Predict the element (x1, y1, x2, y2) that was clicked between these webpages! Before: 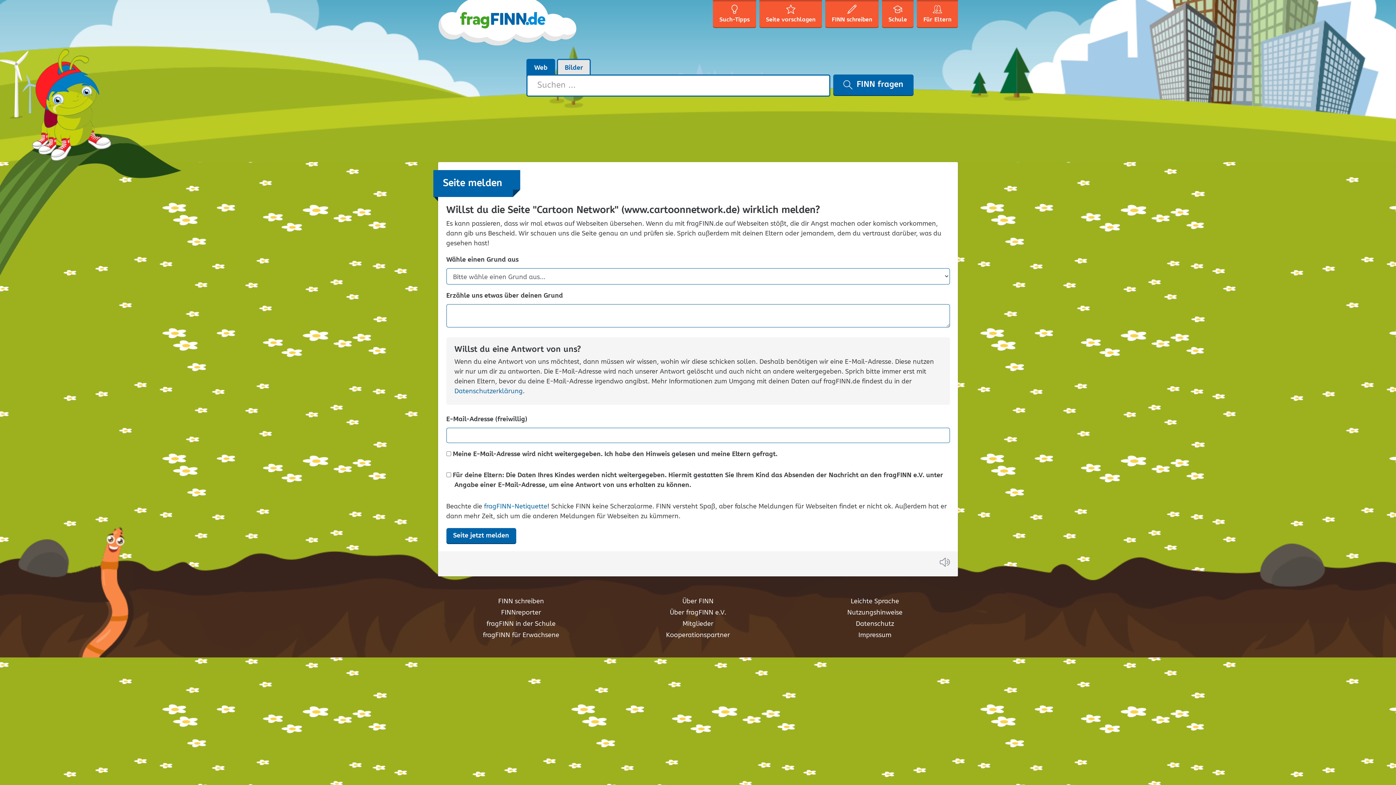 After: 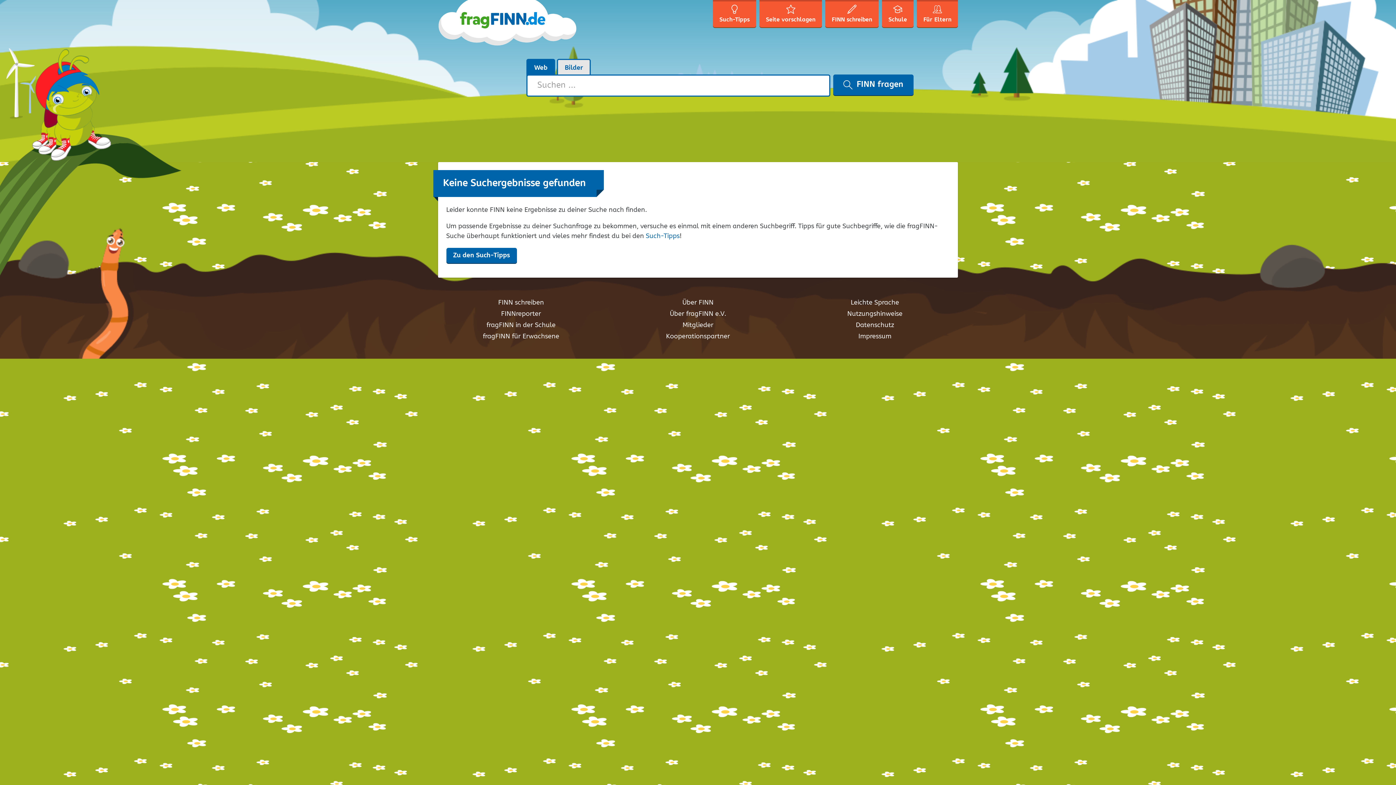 Action: label:  FINN fragen bbox: (833, 74, 913, 95)